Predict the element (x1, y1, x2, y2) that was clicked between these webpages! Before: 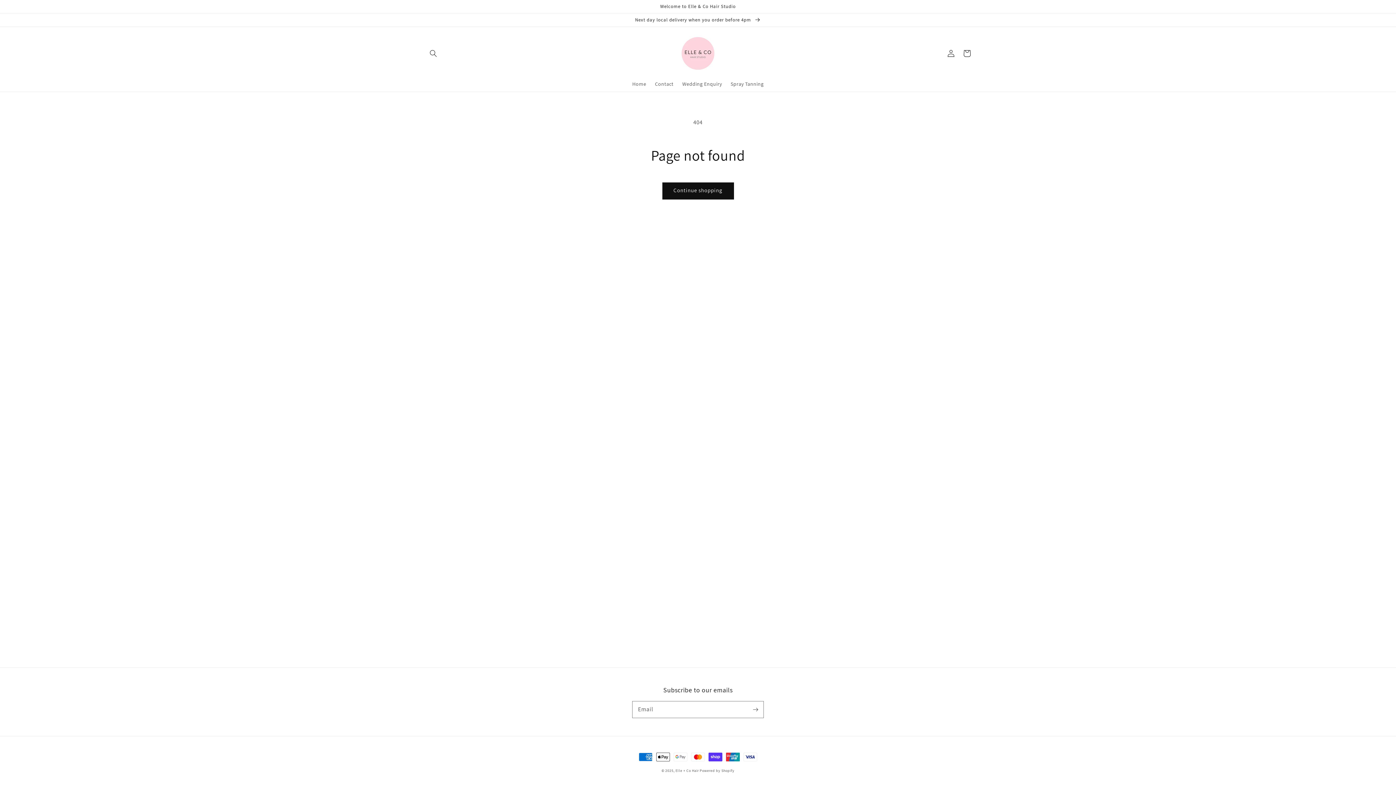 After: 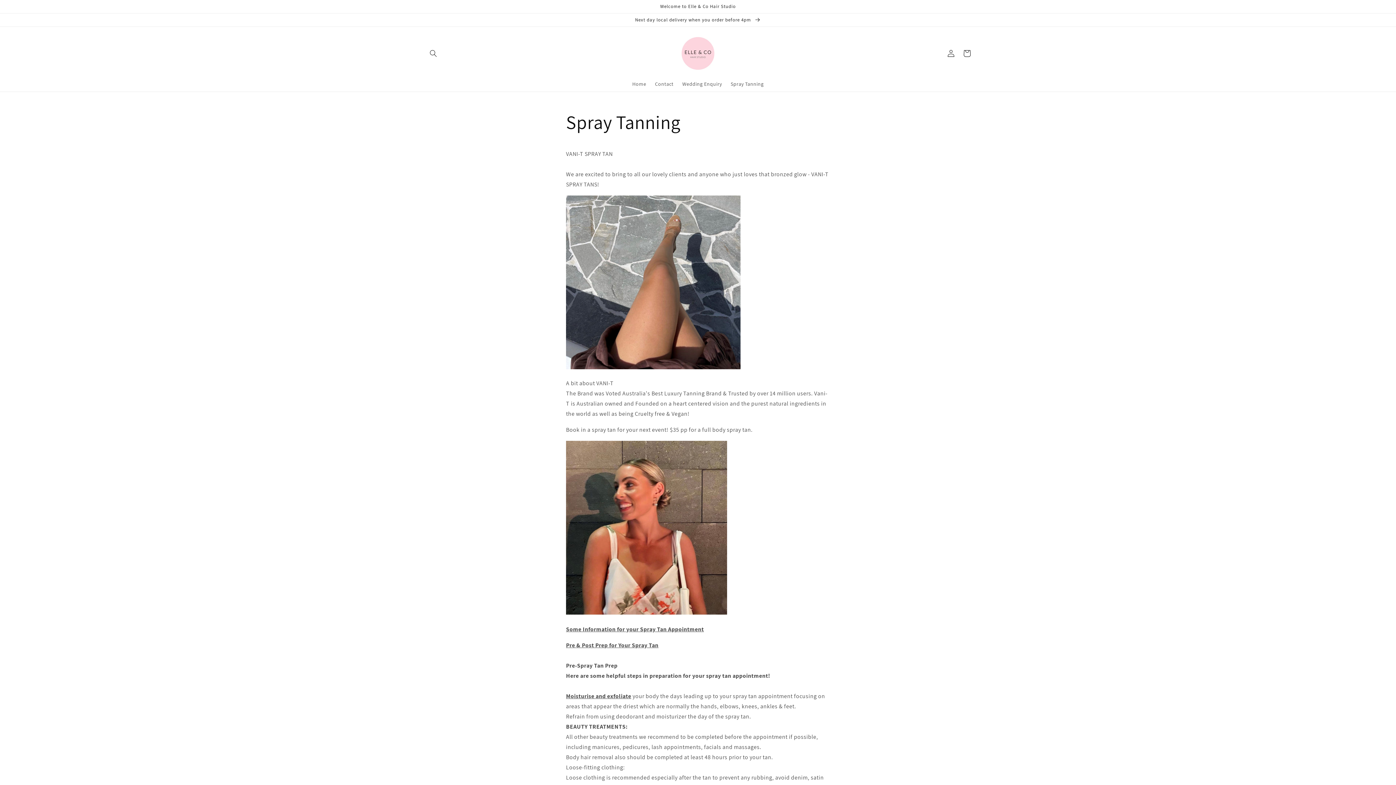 Action: label: Spray Tanning bbox: (726, 76, 768, 91)